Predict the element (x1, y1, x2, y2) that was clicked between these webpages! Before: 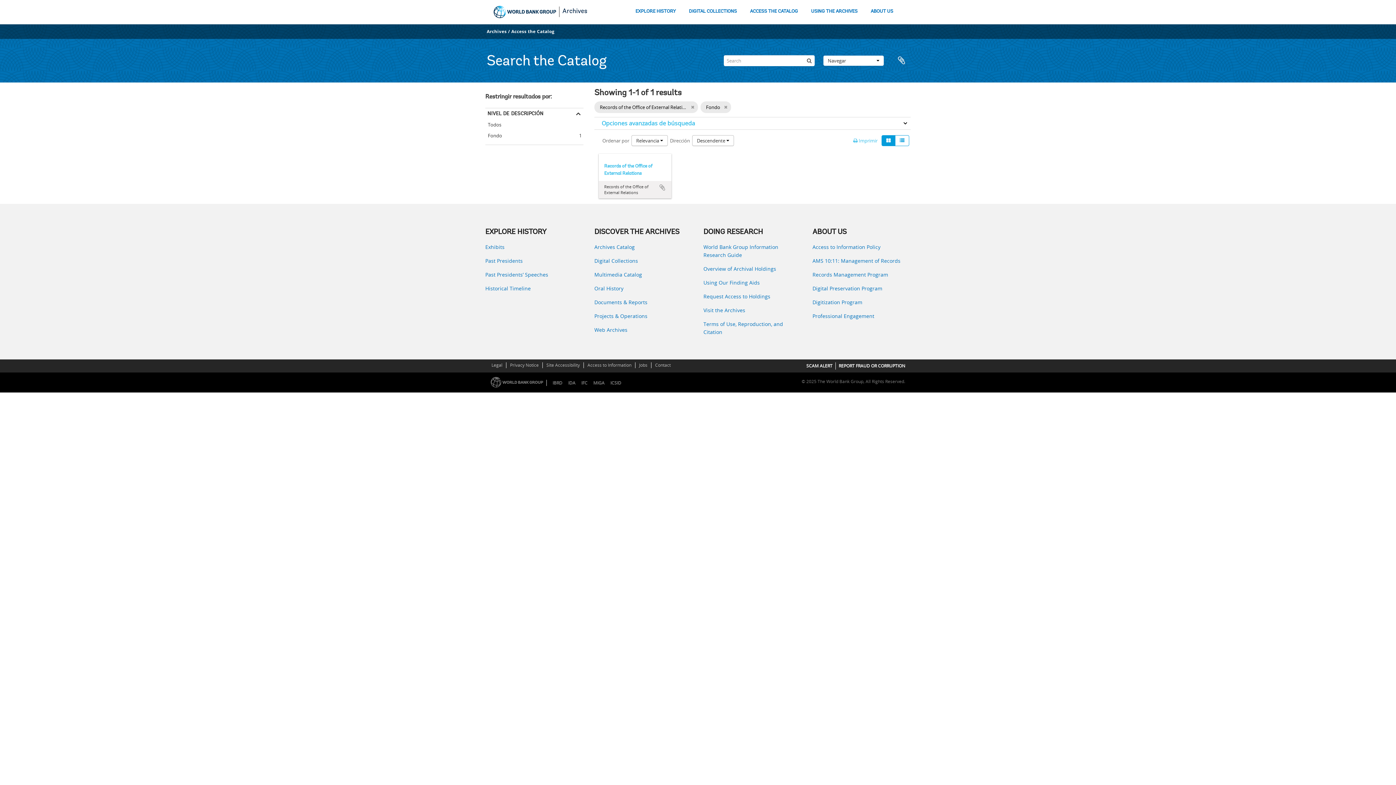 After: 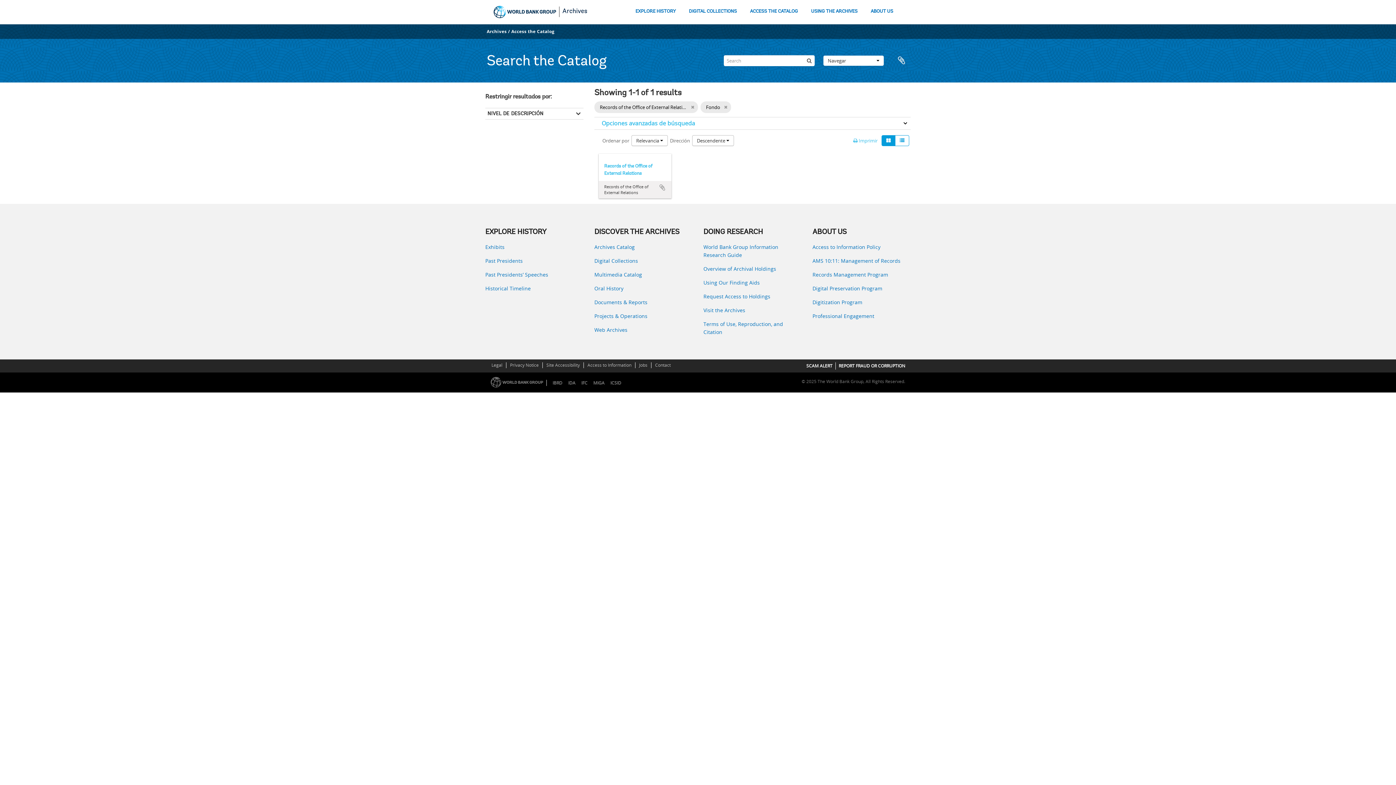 Action: label: nivel de descripción bbox: (485, 108, 583, 119)